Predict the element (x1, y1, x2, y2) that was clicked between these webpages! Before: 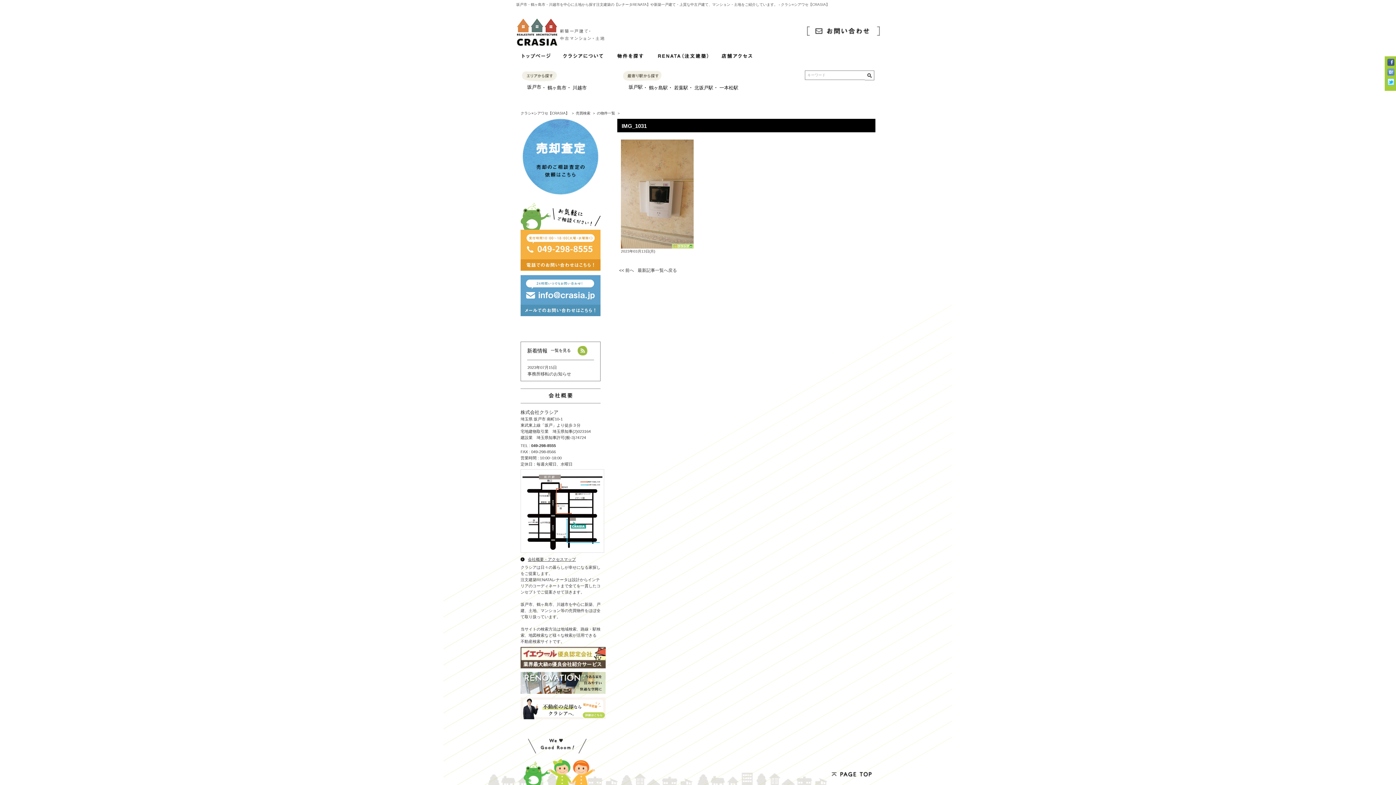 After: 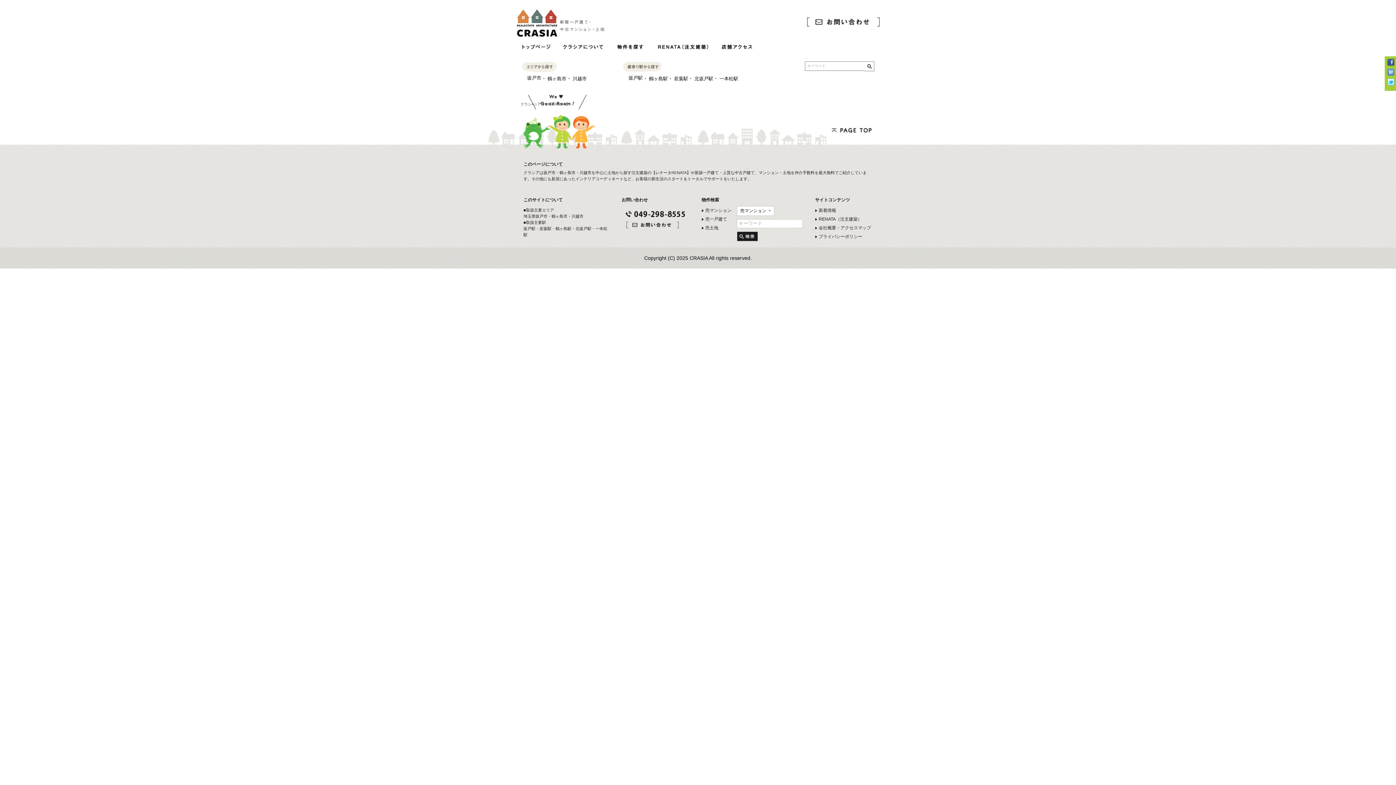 Action: bbox: (650, 53, 715, 57)